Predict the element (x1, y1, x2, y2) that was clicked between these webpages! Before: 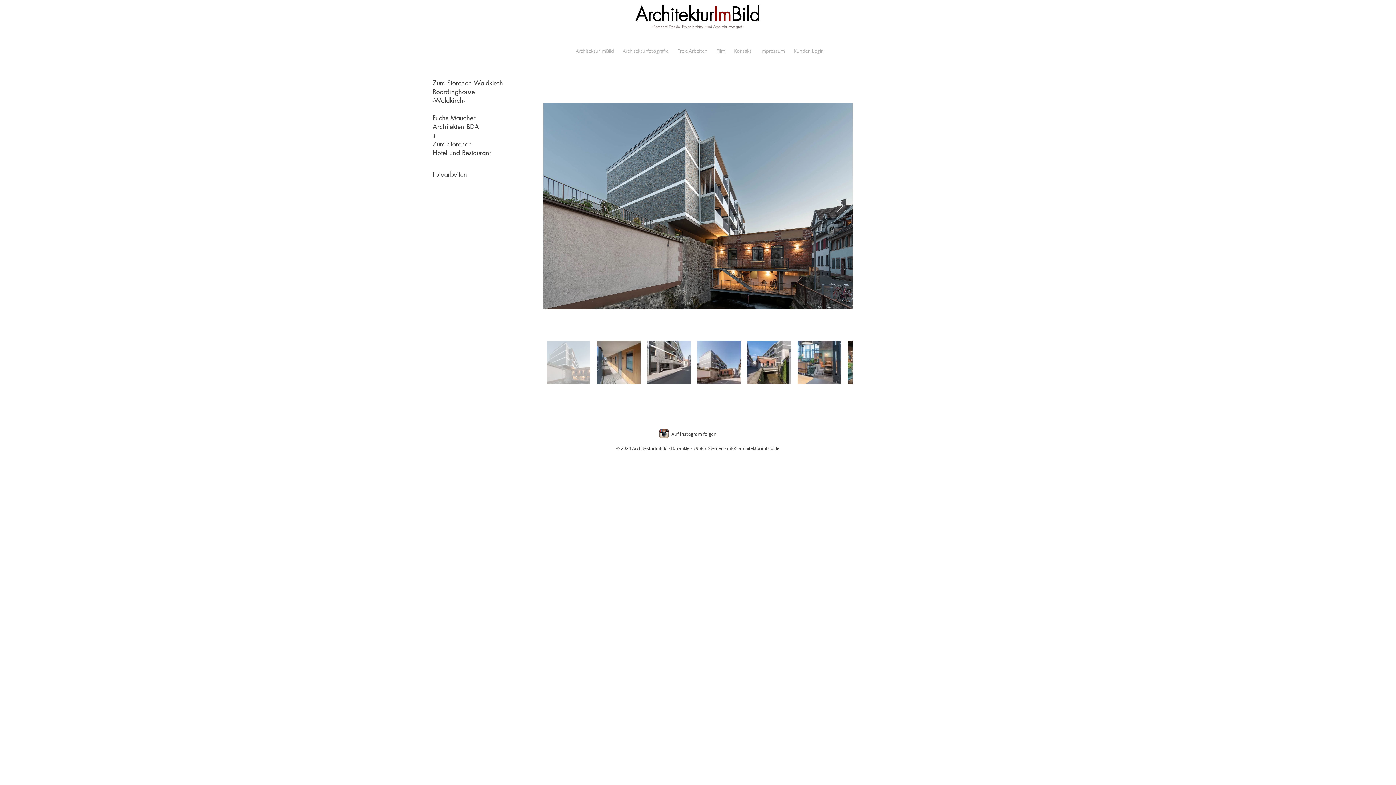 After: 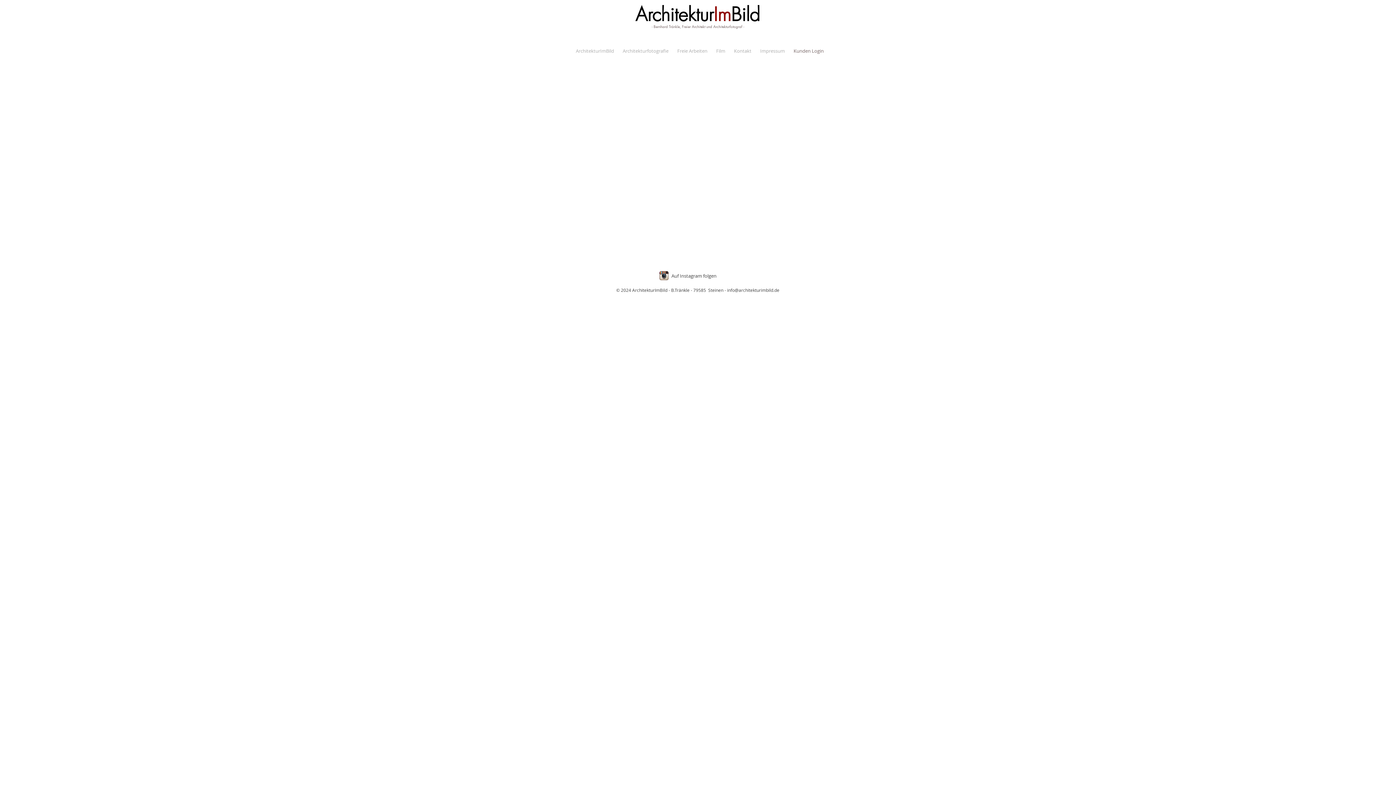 Action: bbox: (789, 46, 828, 55) label: Kunden Login